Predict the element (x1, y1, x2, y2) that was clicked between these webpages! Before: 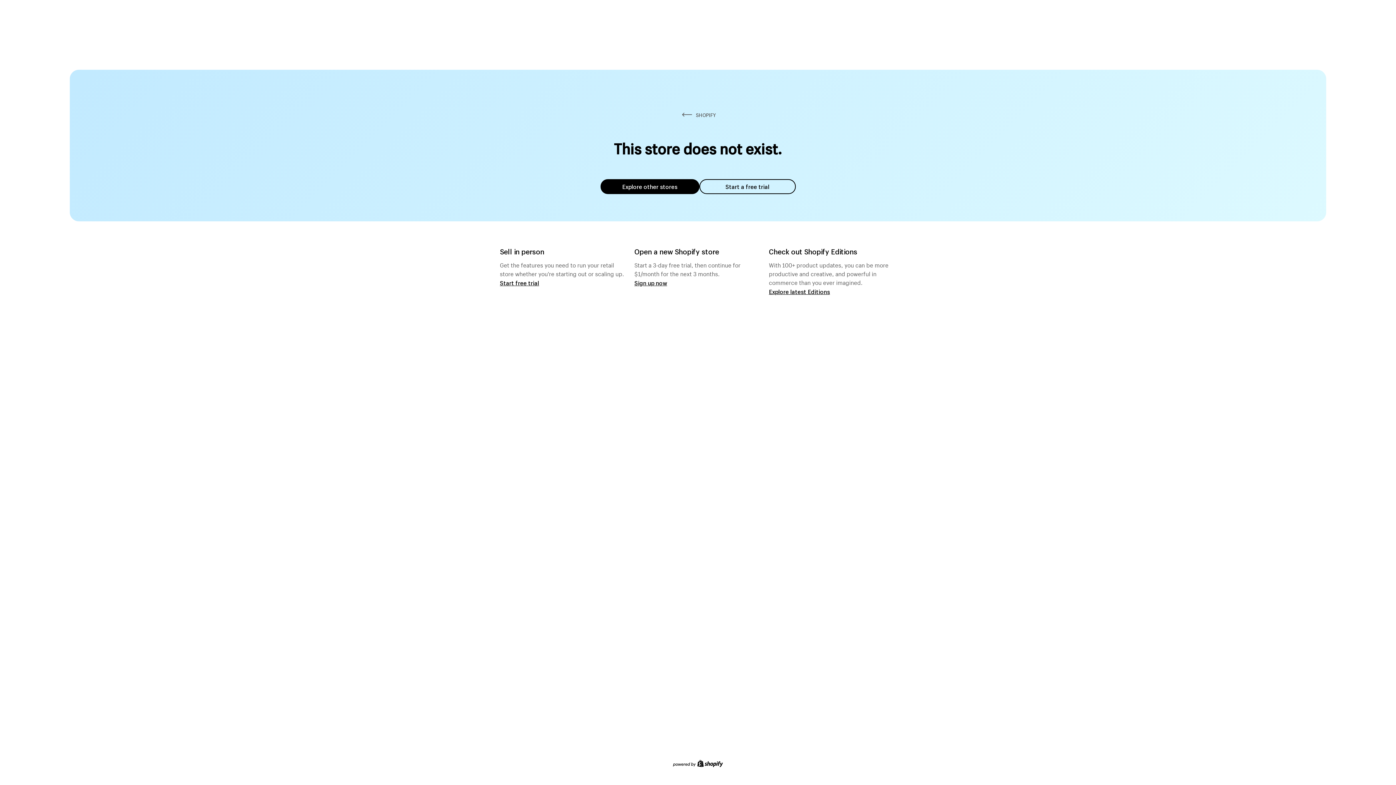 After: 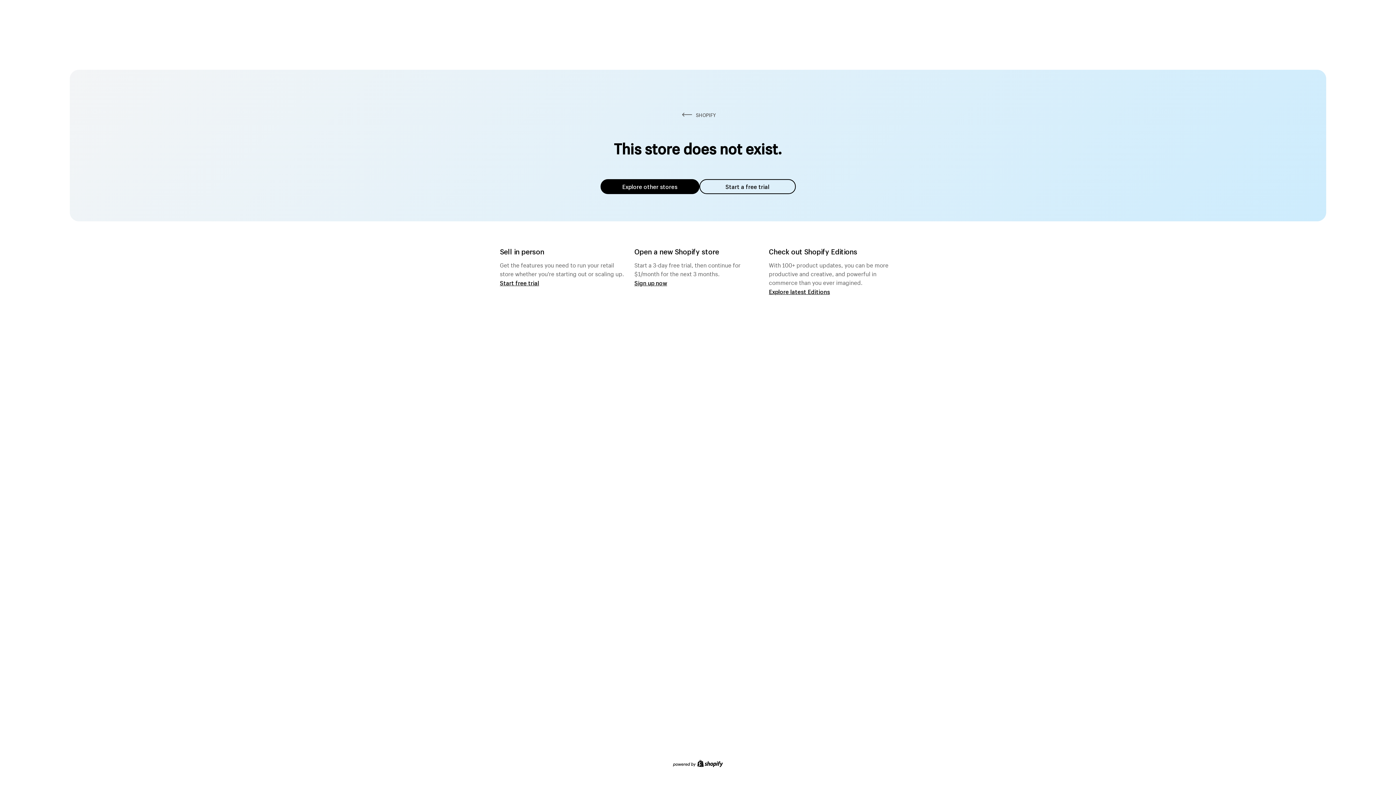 Action: label: Explore other stores bbox: (600, 179, 699, 194)